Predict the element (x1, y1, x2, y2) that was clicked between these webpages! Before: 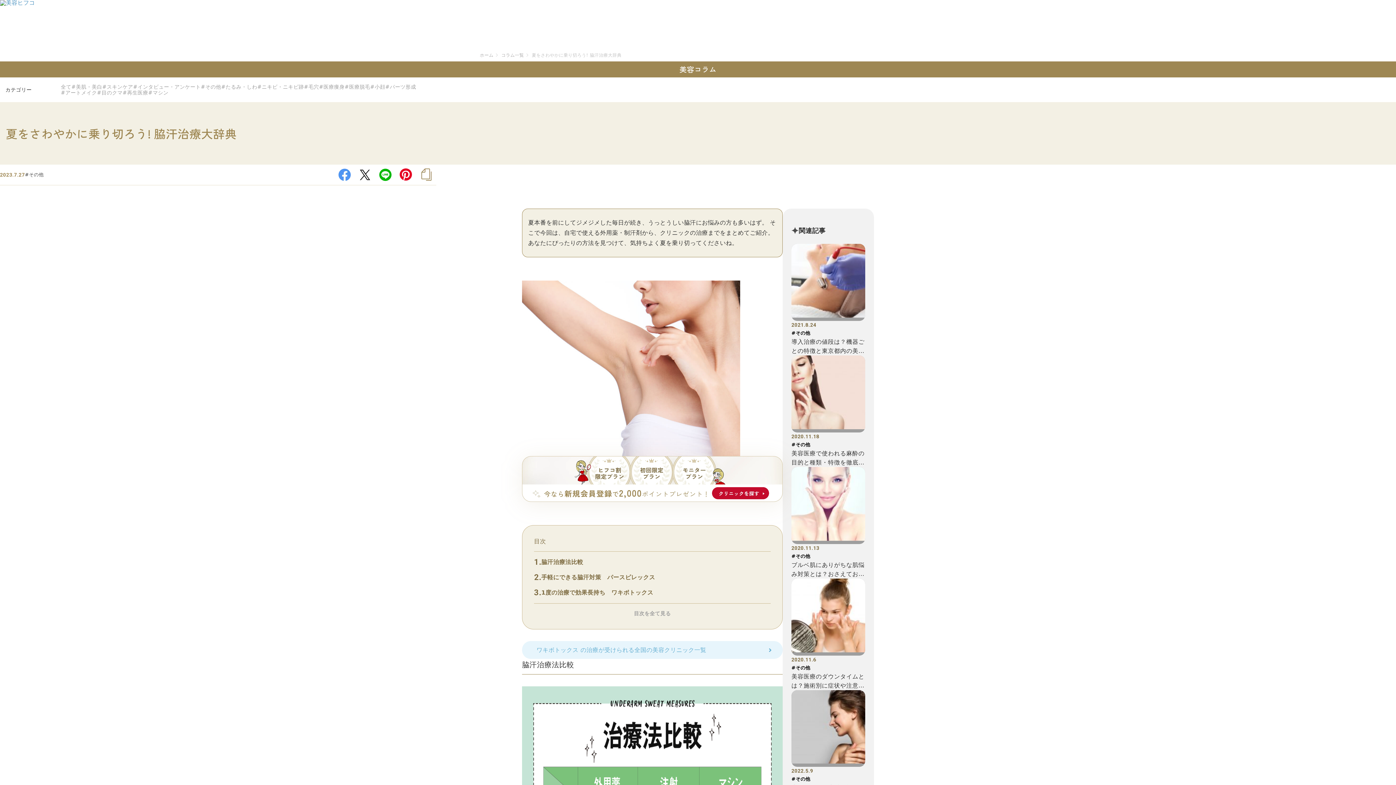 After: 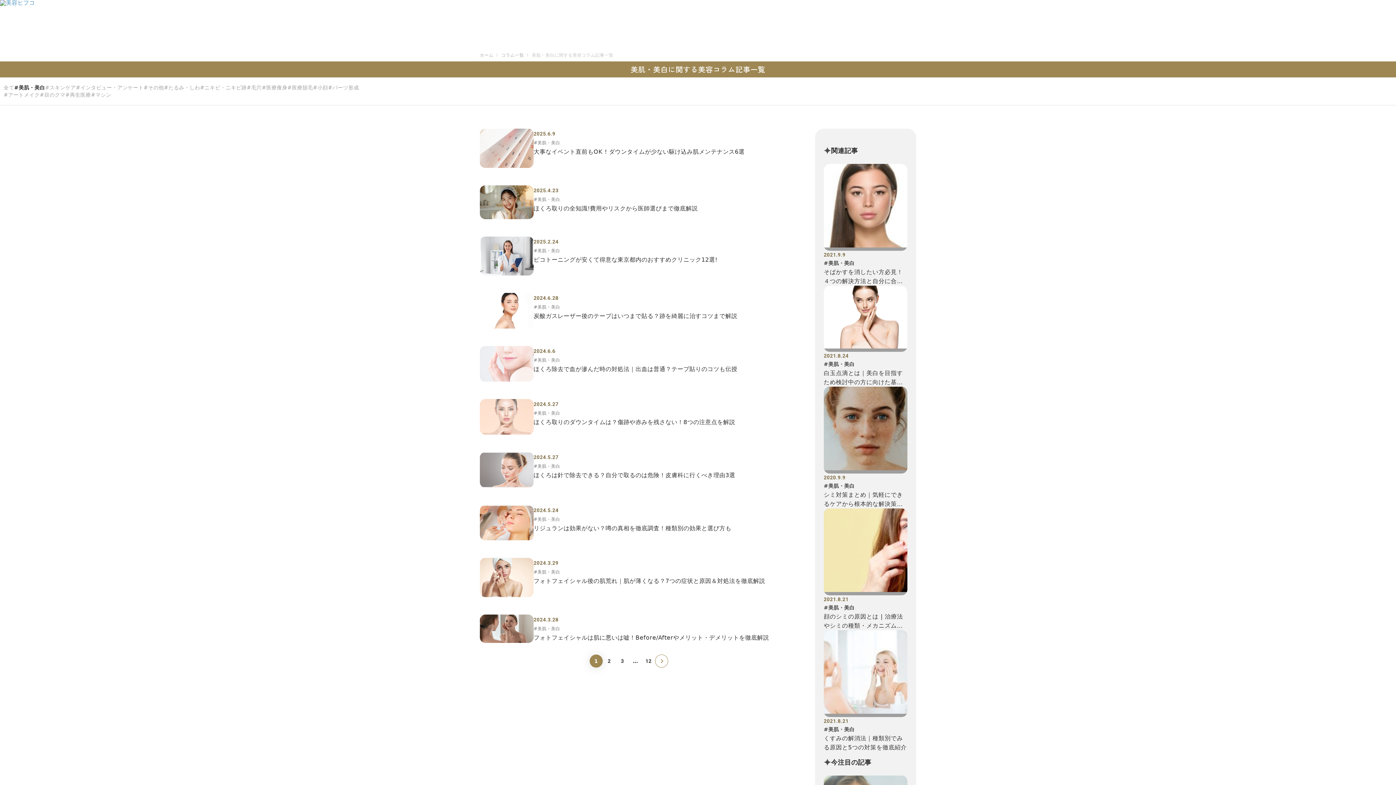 Action: label: #美肌・美白 bbox: (71, 84, 102, 89)